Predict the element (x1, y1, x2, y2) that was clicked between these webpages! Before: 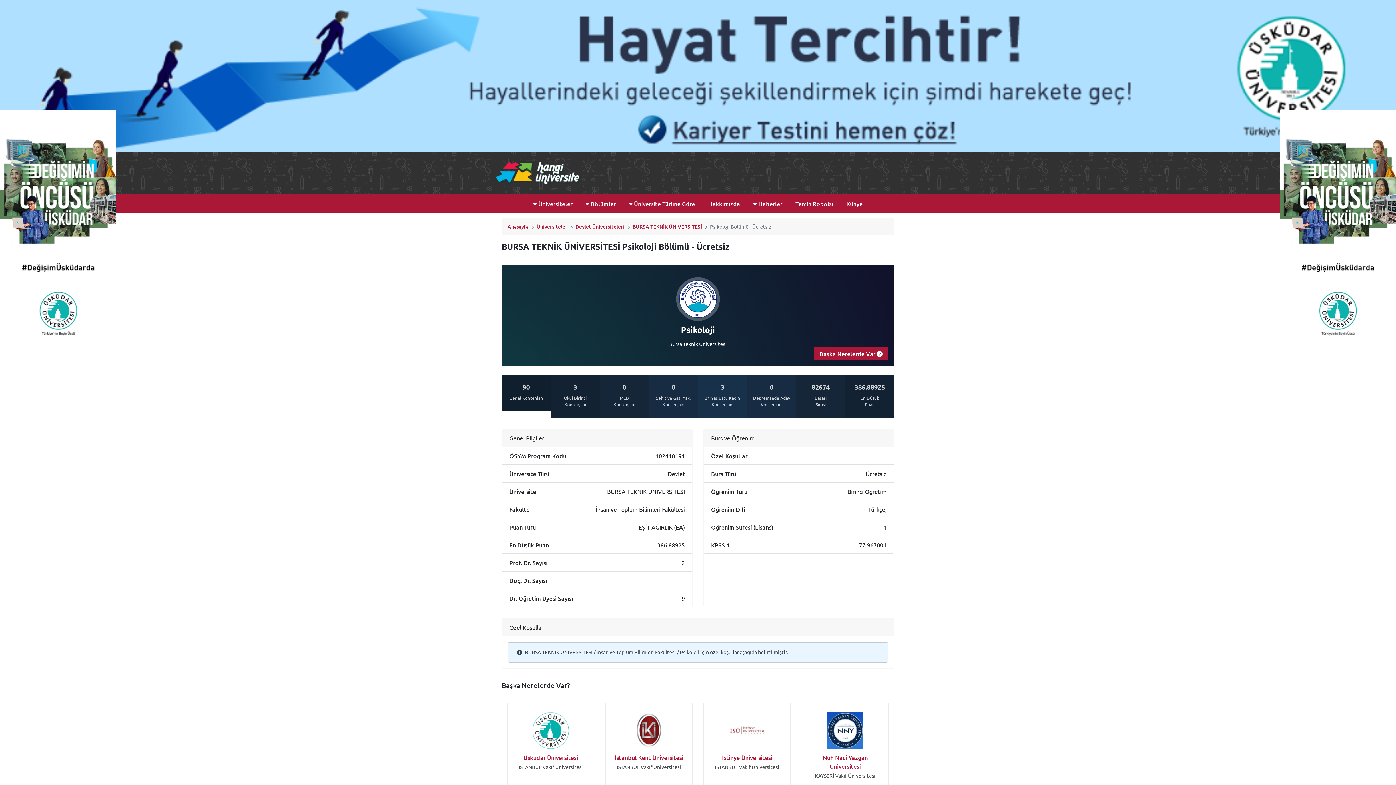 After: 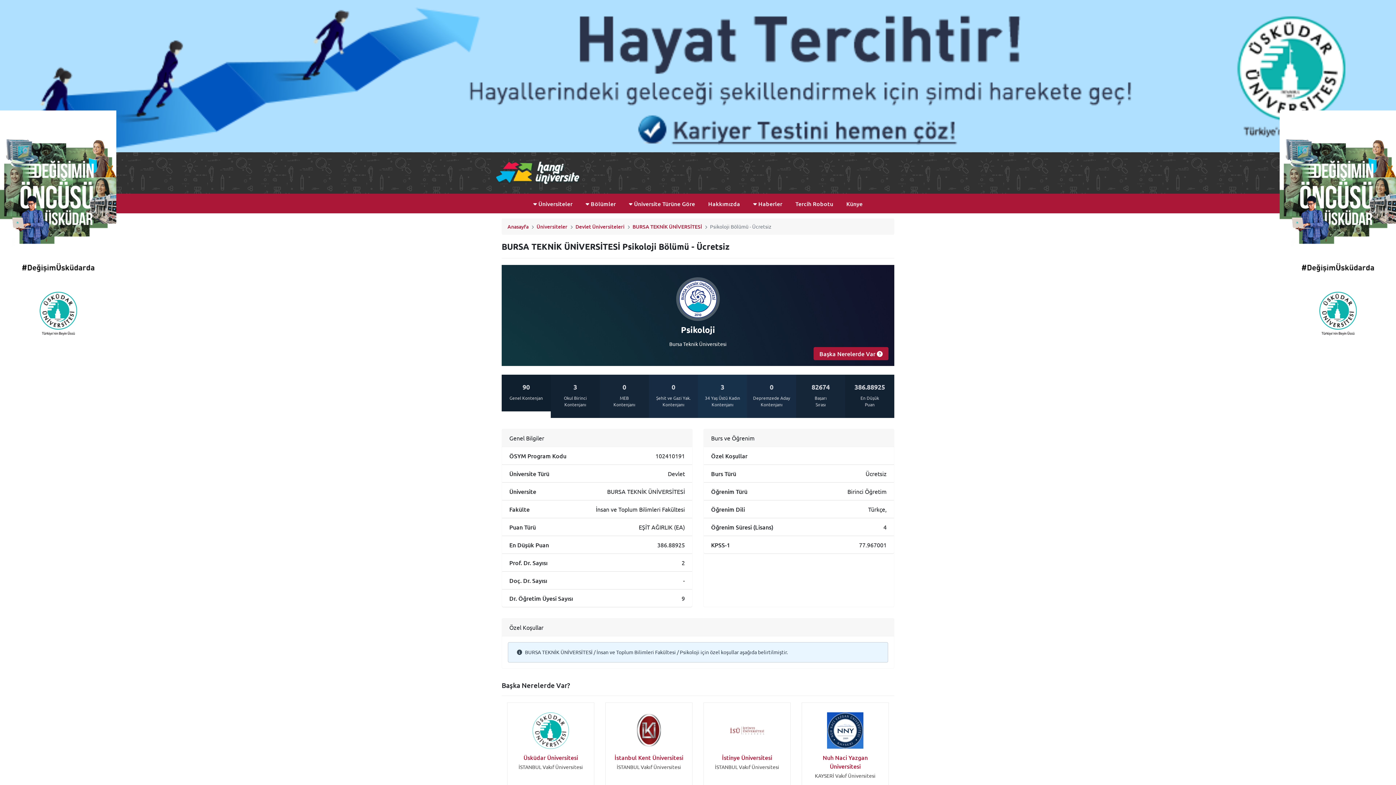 Action: bbox: (0, 221, 116, 229)